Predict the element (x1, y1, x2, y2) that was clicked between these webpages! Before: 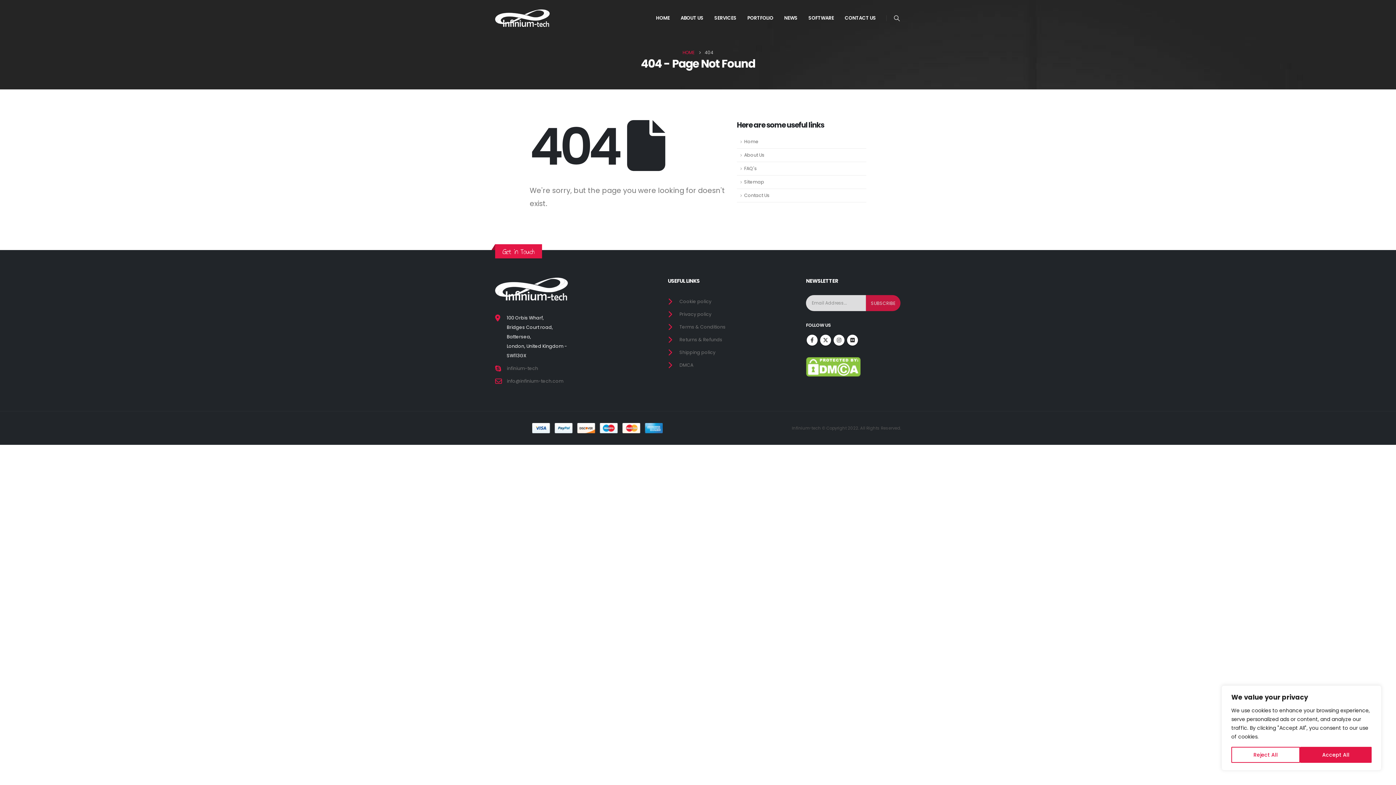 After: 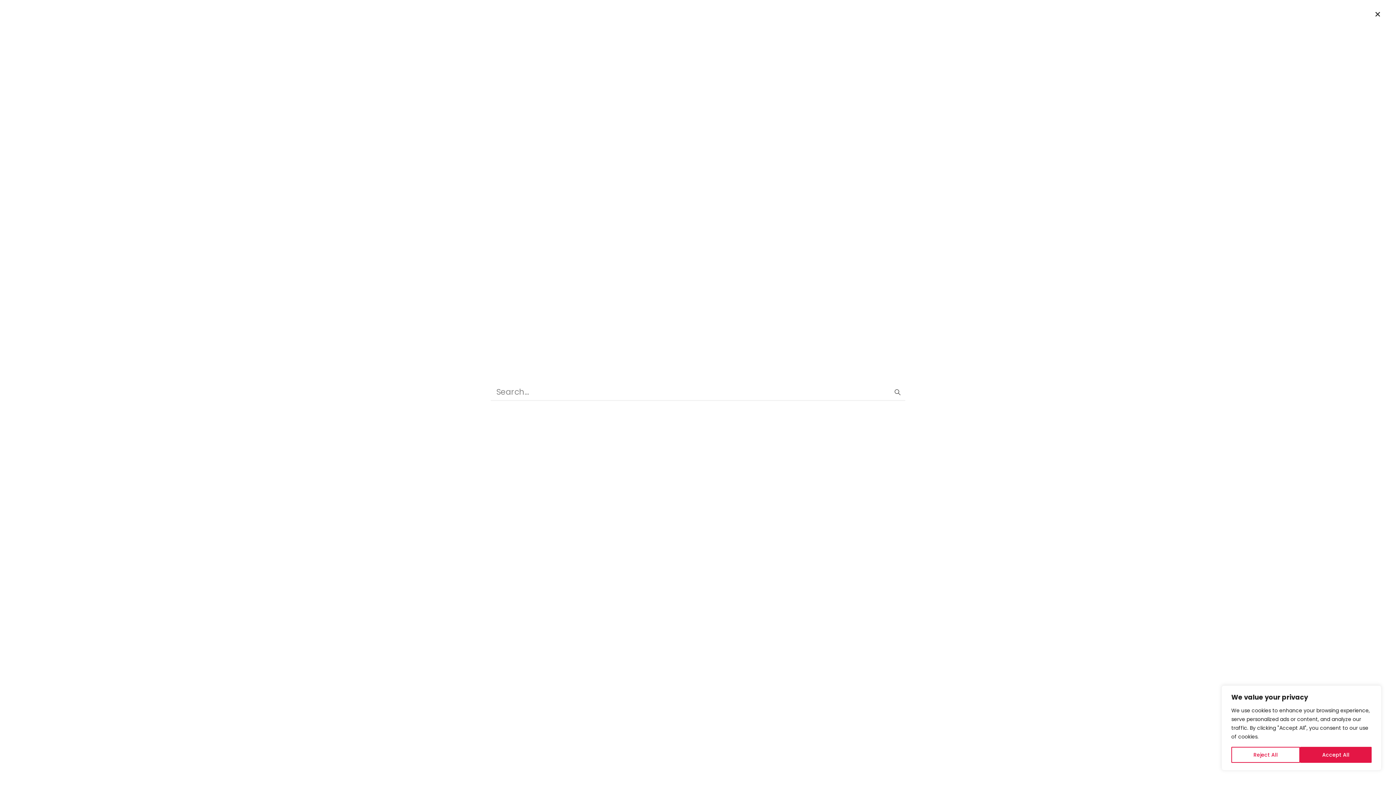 Action: bbox: (892, 13, 901, 23) label: Search Toggle